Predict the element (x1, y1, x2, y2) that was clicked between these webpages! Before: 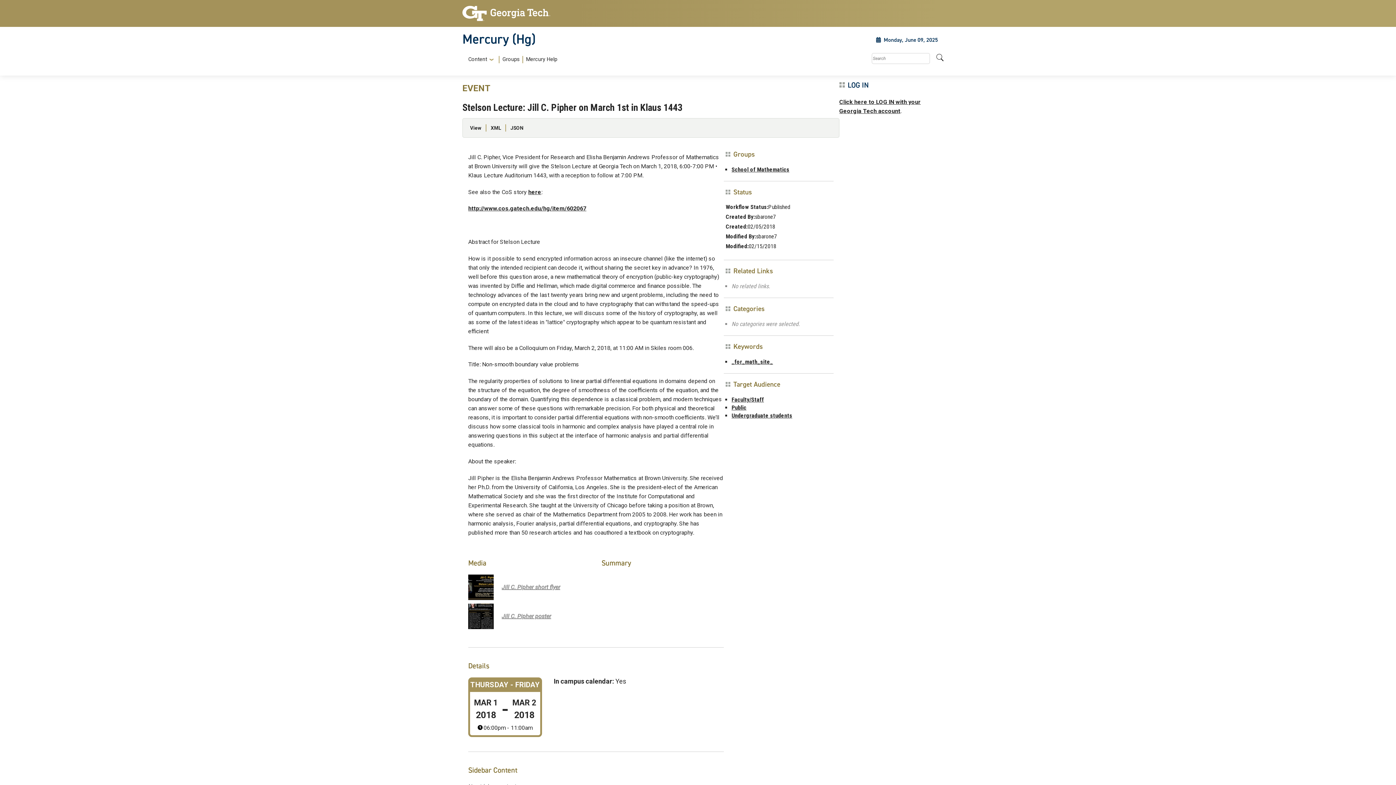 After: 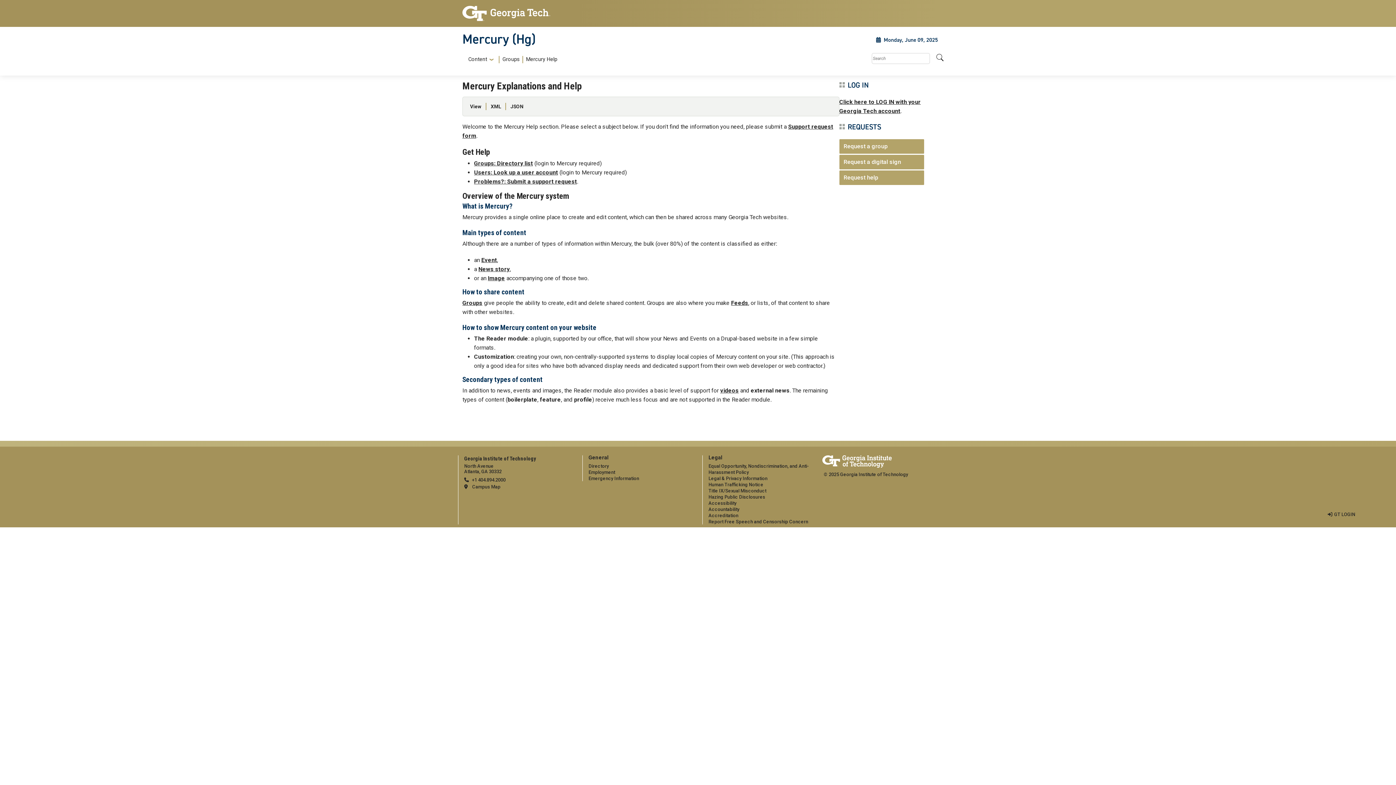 Action: label: Mercury Help bbox: (526, 56, 557, 62)